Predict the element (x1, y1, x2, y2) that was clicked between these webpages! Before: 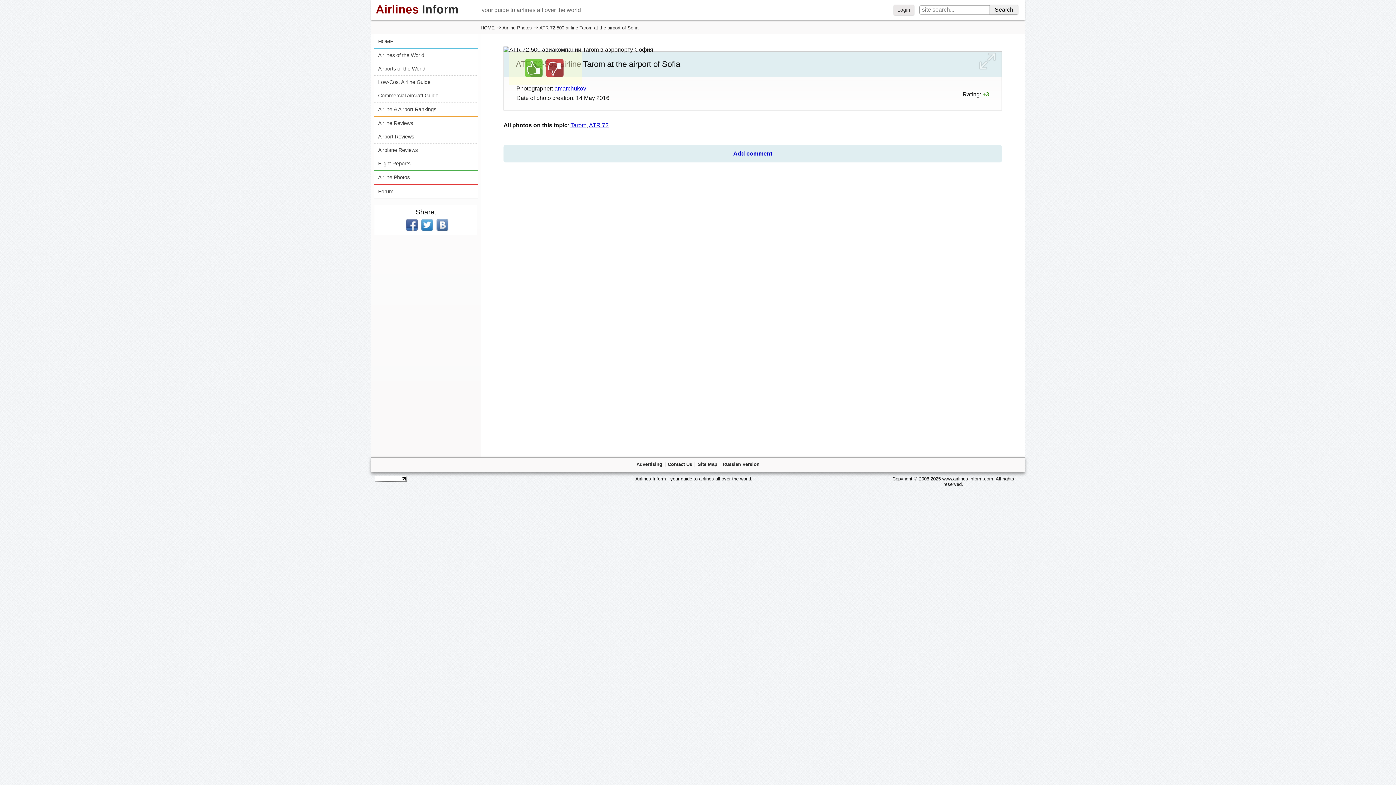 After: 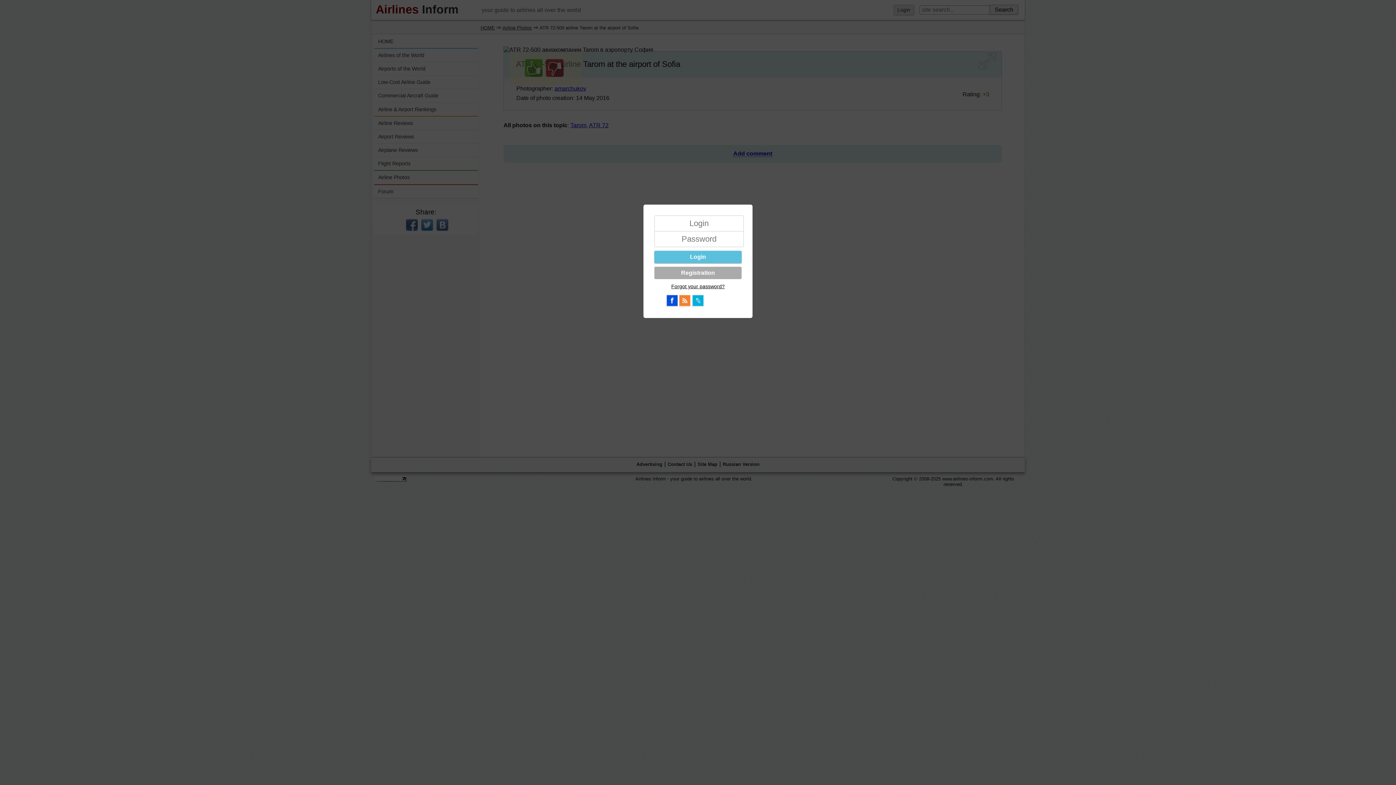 Action: bbox: (893, 4, 914, 15) label: Login